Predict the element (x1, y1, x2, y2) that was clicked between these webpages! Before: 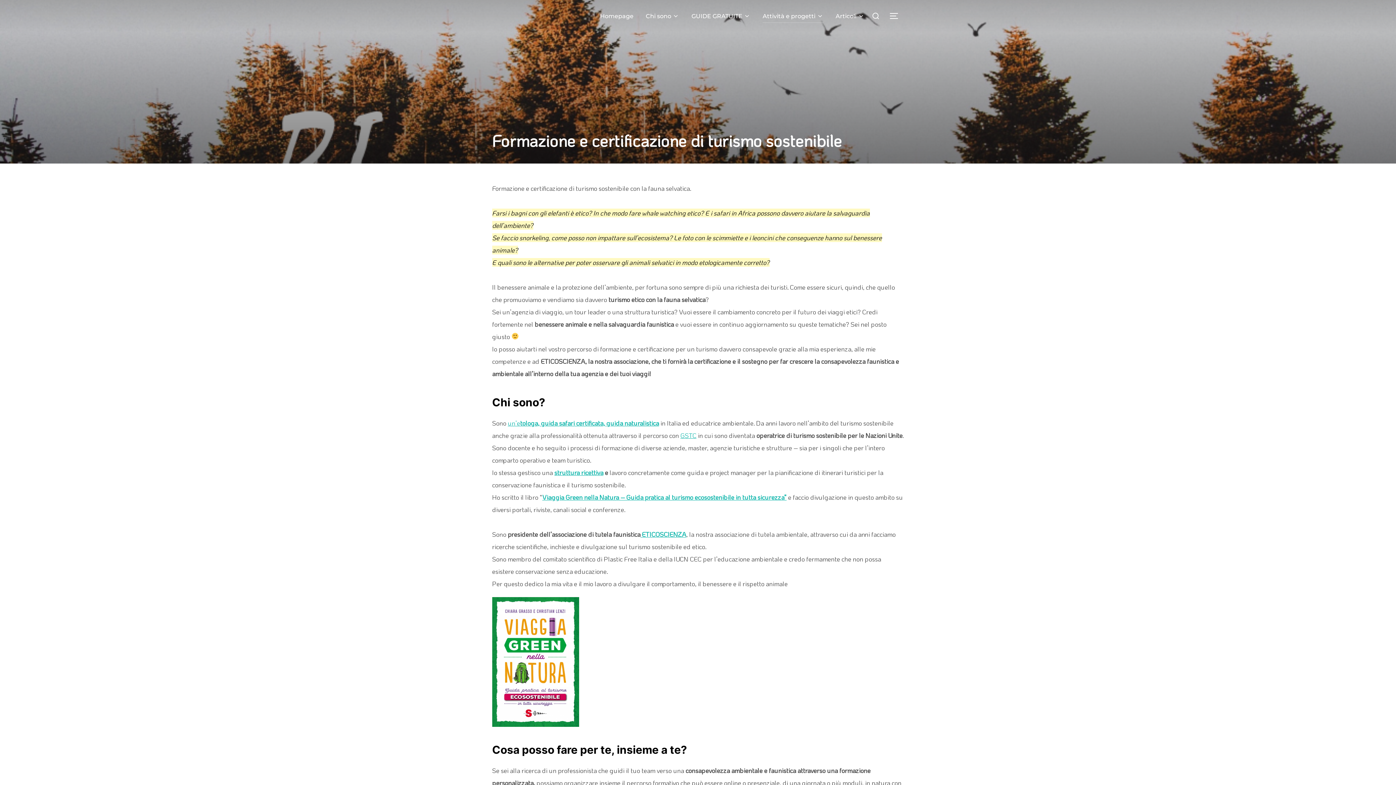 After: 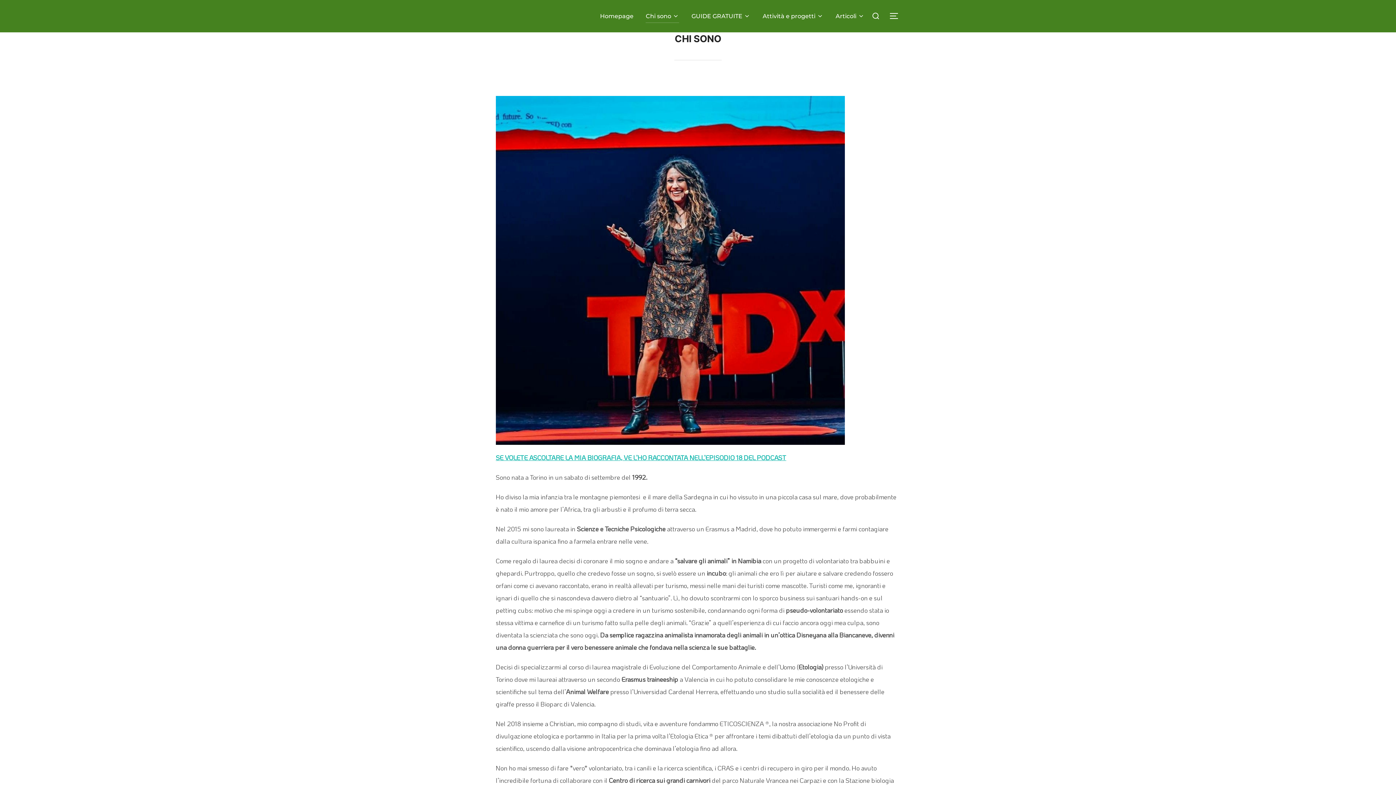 Action: bbox: (645, 9, 679, 22) label: Chi sono